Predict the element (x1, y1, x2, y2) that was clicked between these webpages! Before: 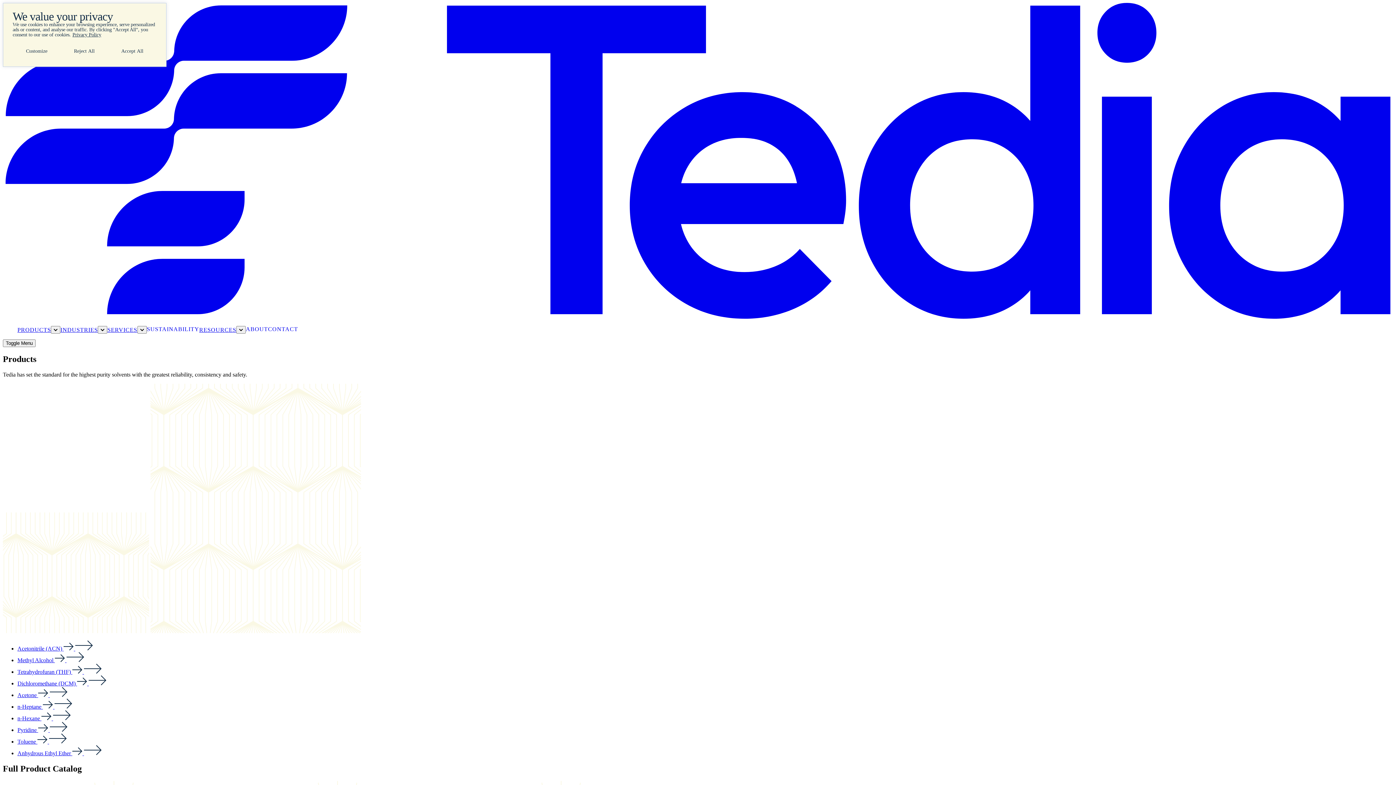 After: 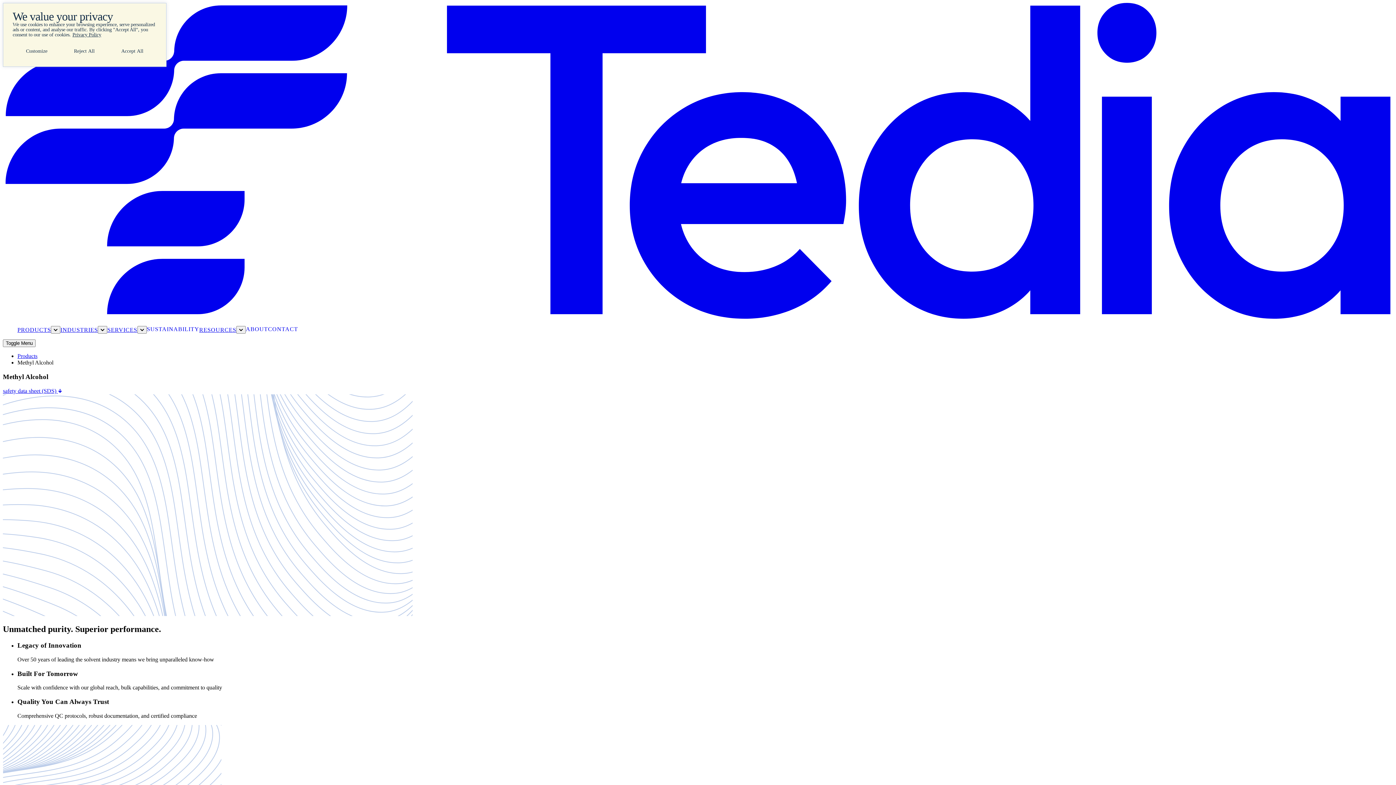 Action: label: Methyl Alcohol   bbox: (17, 657, 84, 663)